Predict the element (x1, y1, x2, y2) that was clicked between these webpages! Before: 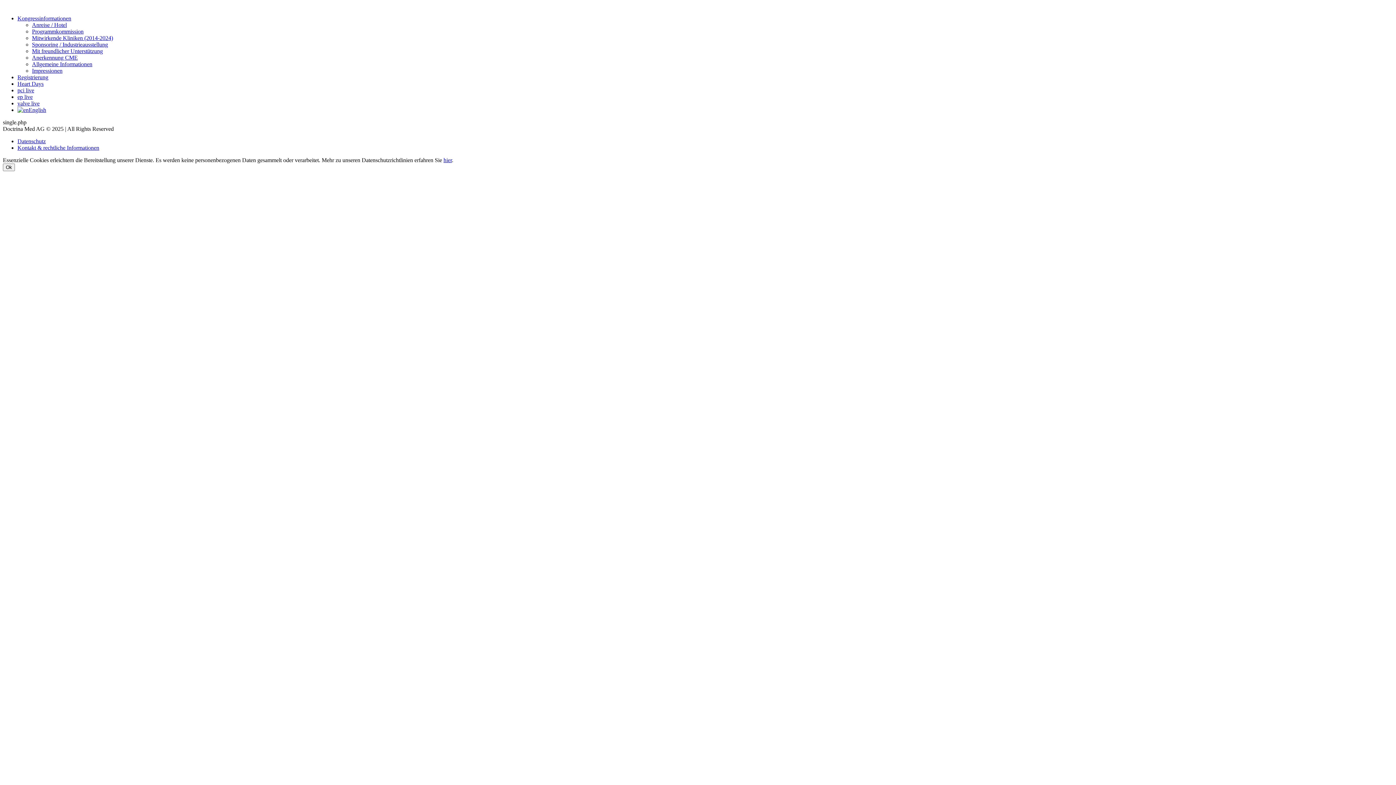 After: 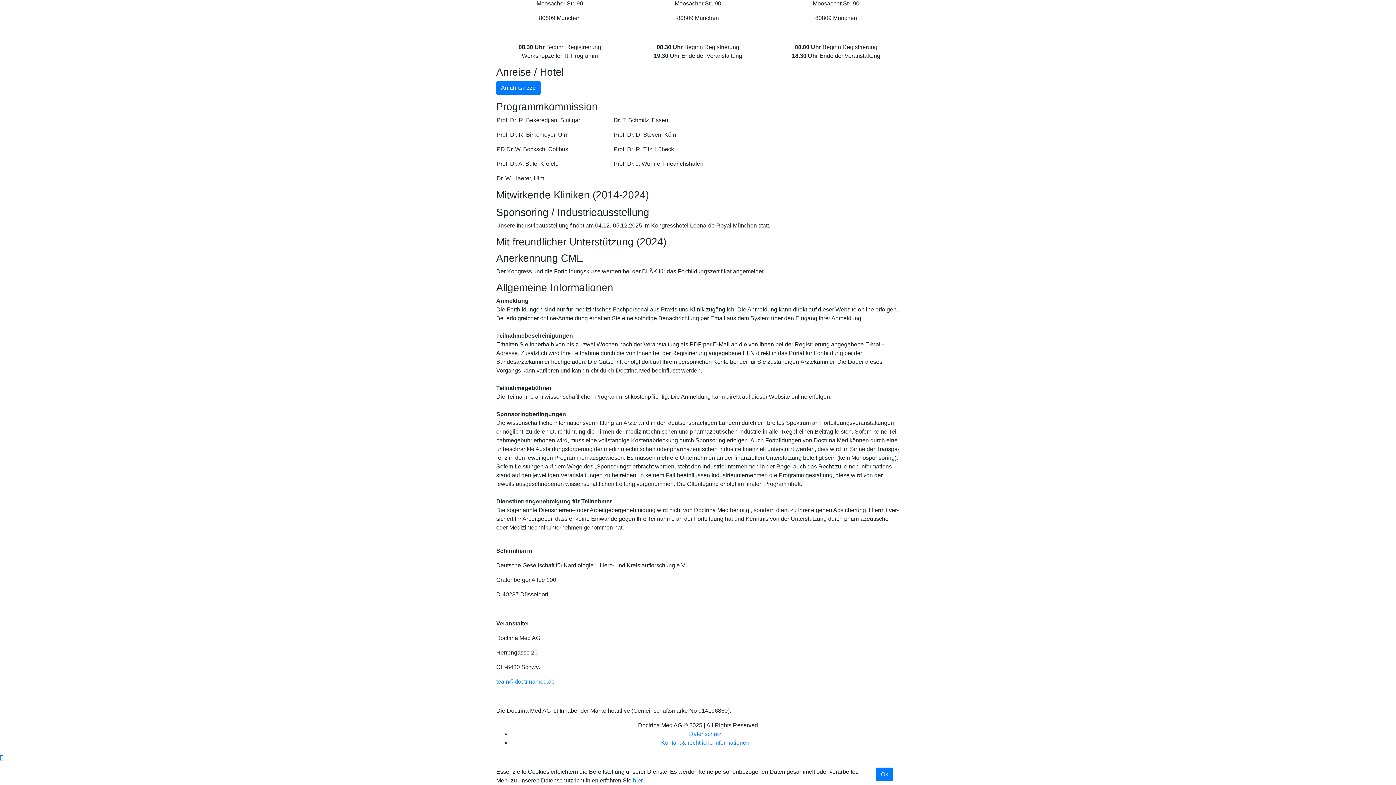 Action: label: Anreise / Hotel bbox: (32, 21, 66, 28)